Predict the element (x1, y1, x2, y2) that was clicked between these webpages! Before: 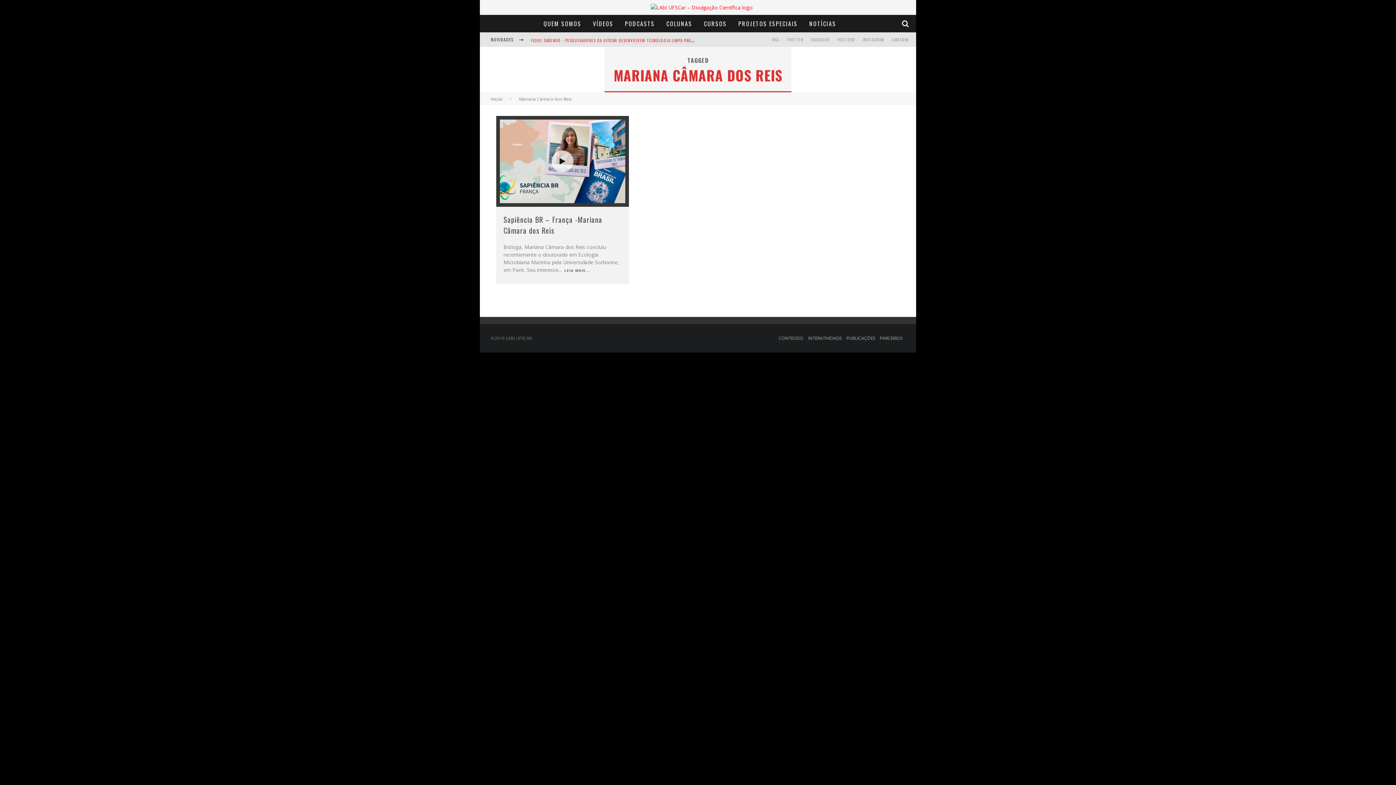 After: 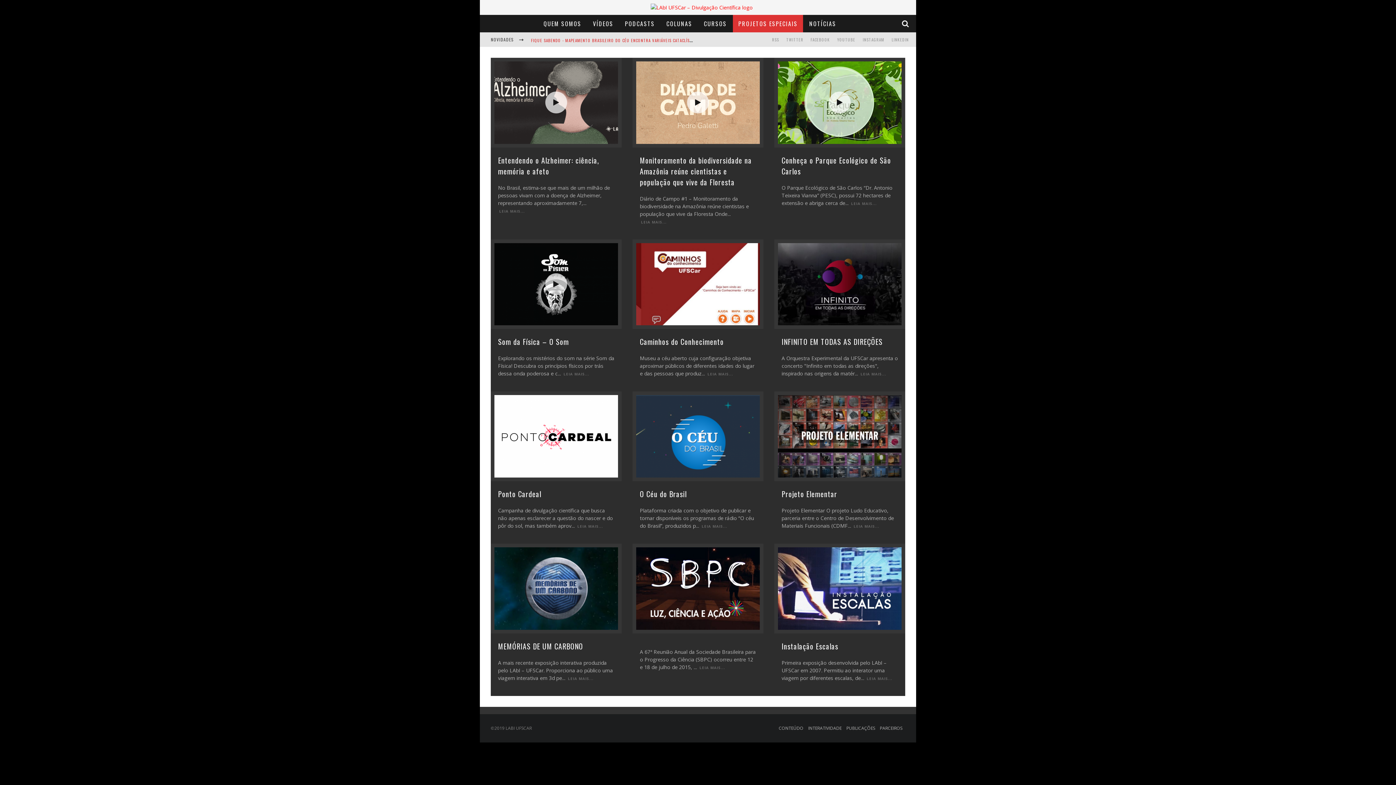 Action: label: PROJETOS ESPECIAIS bbox: (733, 14, 803, 32)